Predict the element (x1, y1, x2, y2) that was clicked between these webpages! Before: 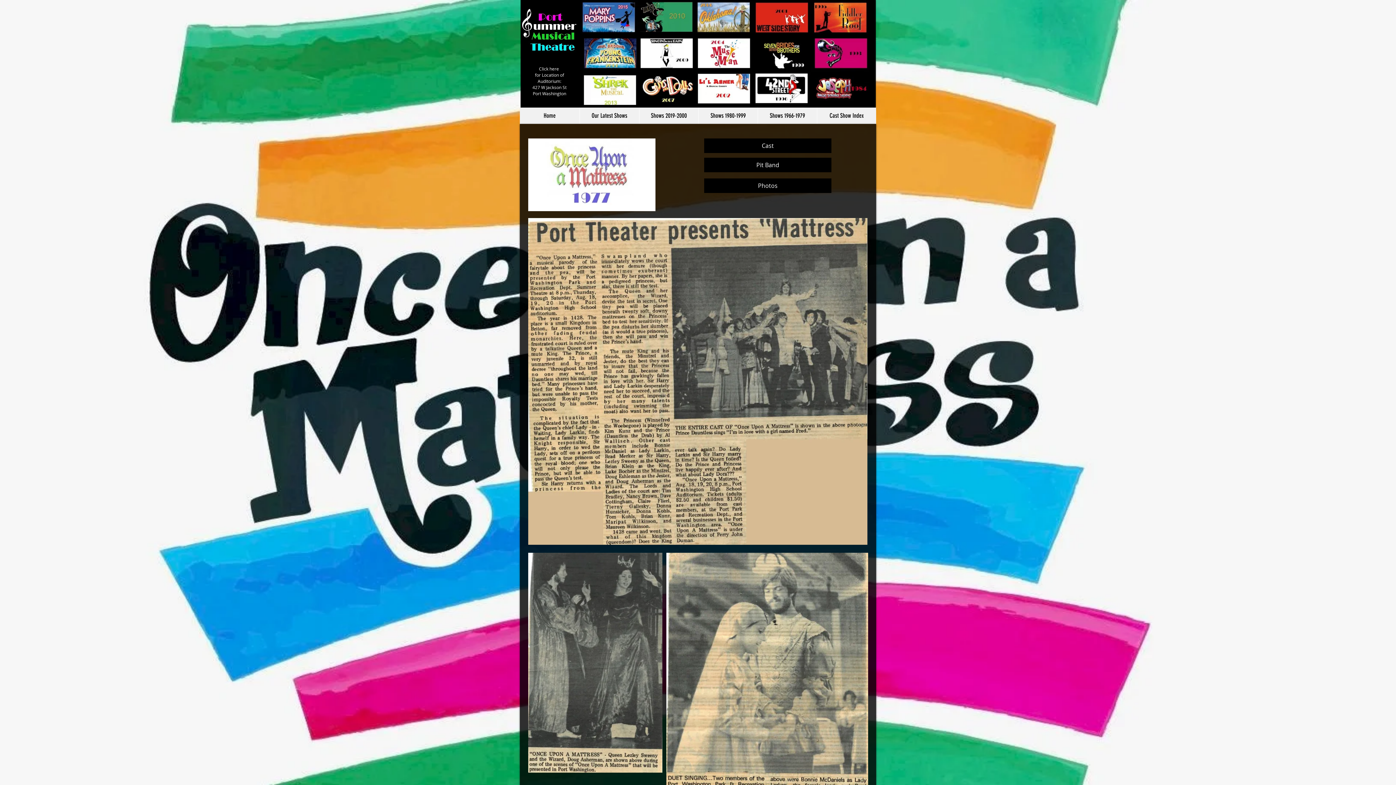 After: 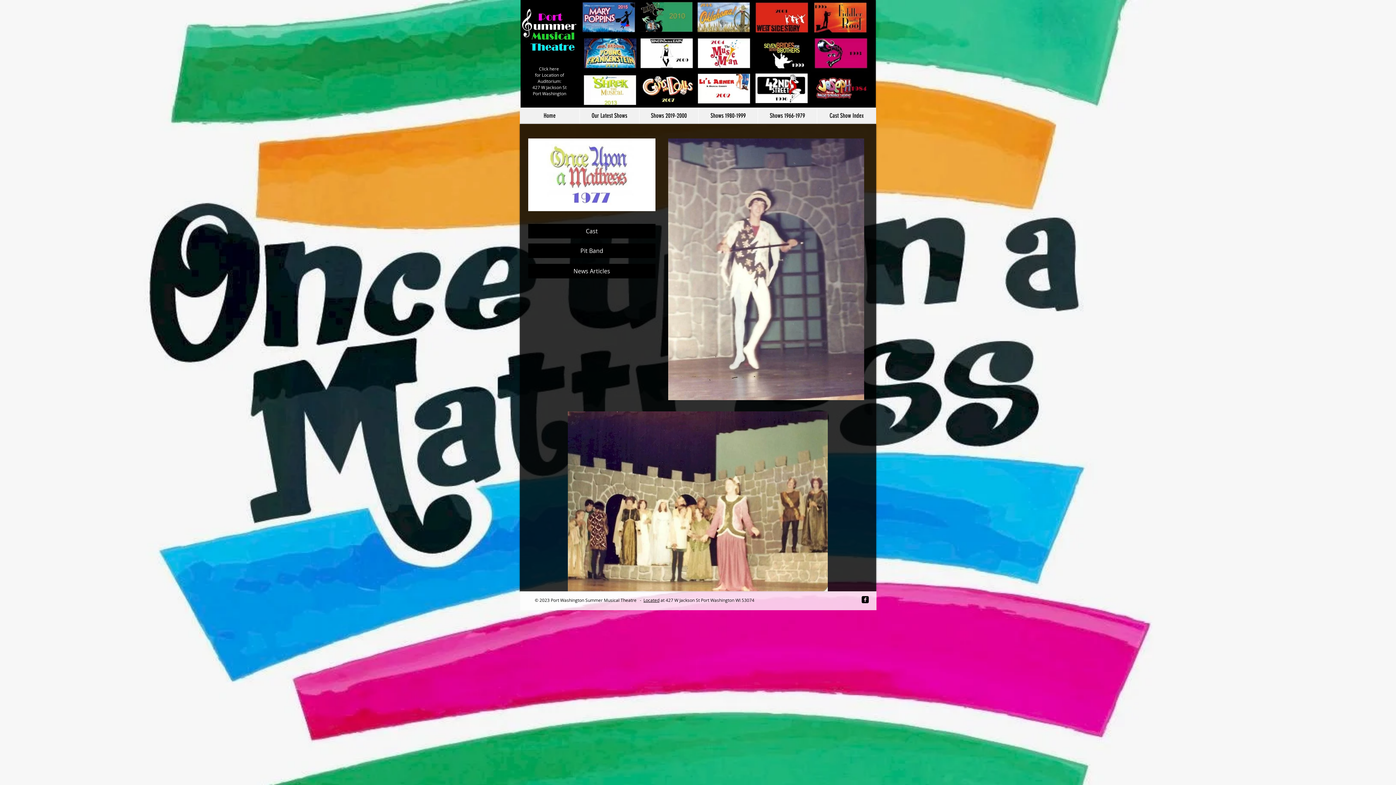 Action: label: Photos bbox: (704, 178, 831, 193)